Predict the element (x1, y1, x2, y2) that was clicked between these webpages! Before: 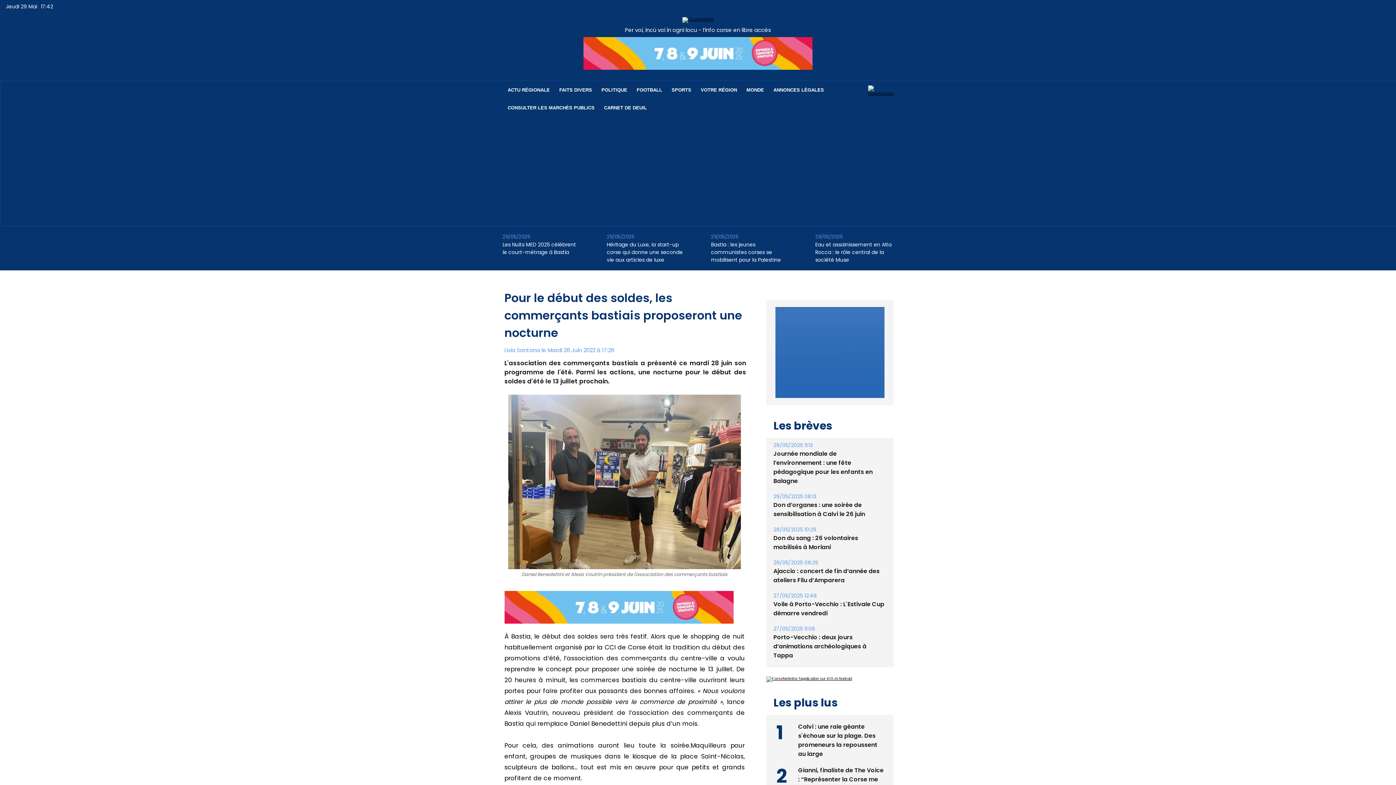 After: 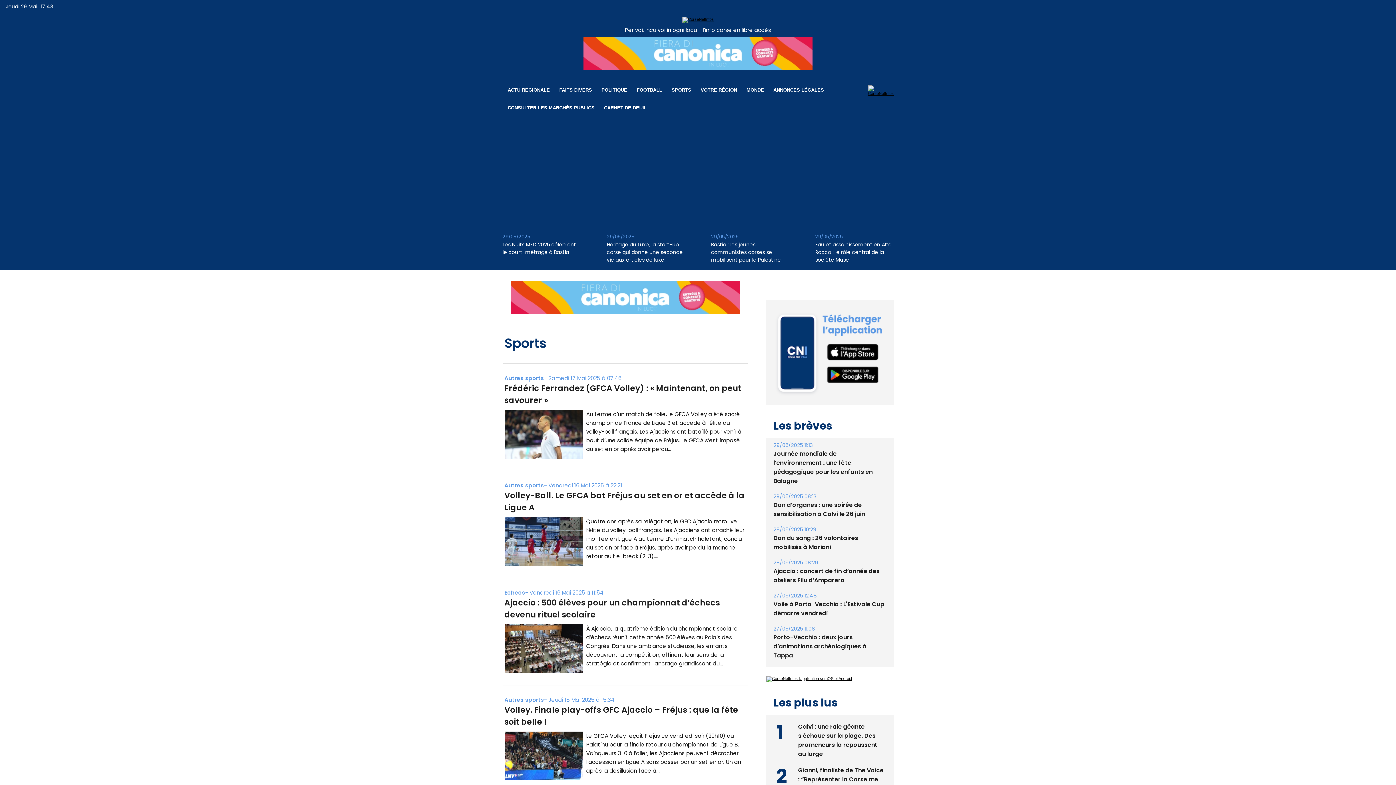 Action: bbox: (667, 81, 696, 98) label: SPORTS